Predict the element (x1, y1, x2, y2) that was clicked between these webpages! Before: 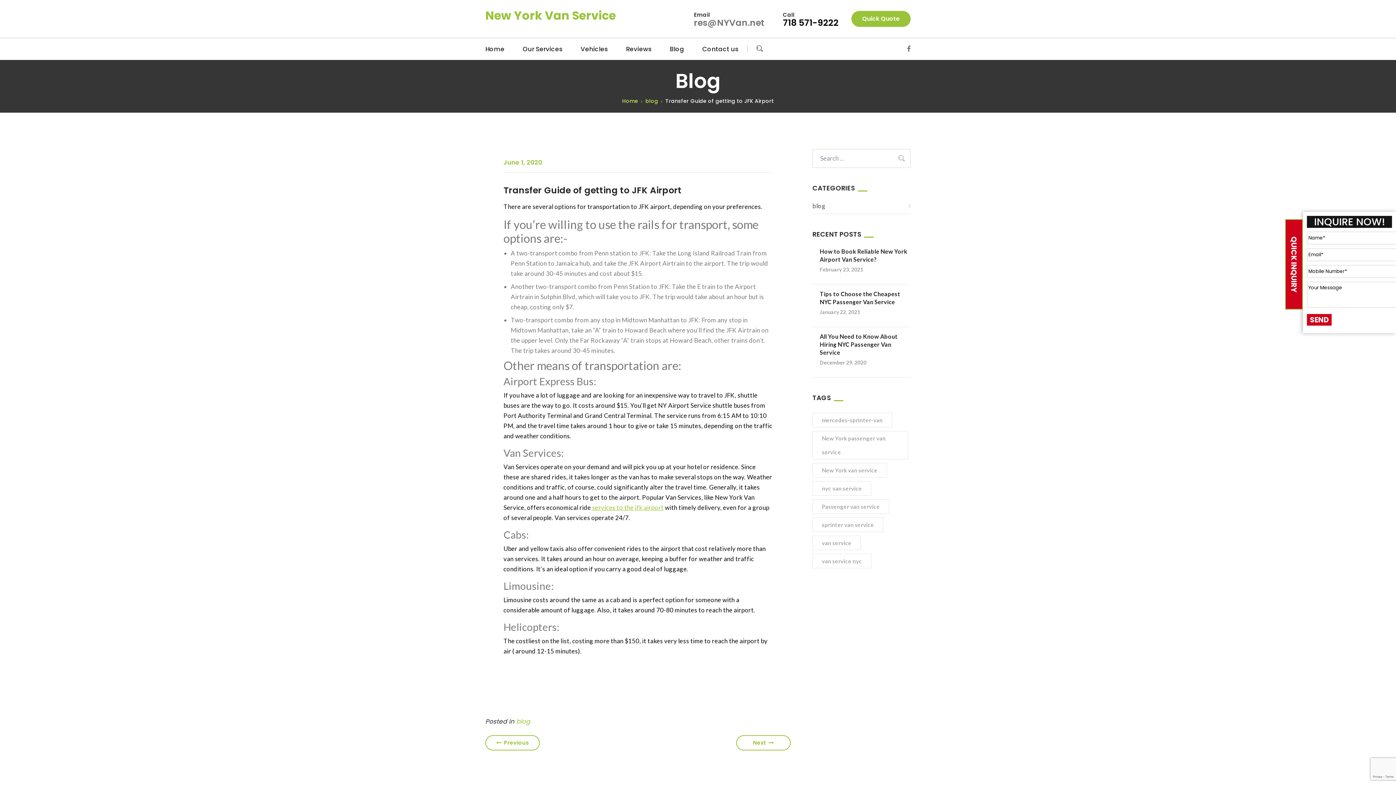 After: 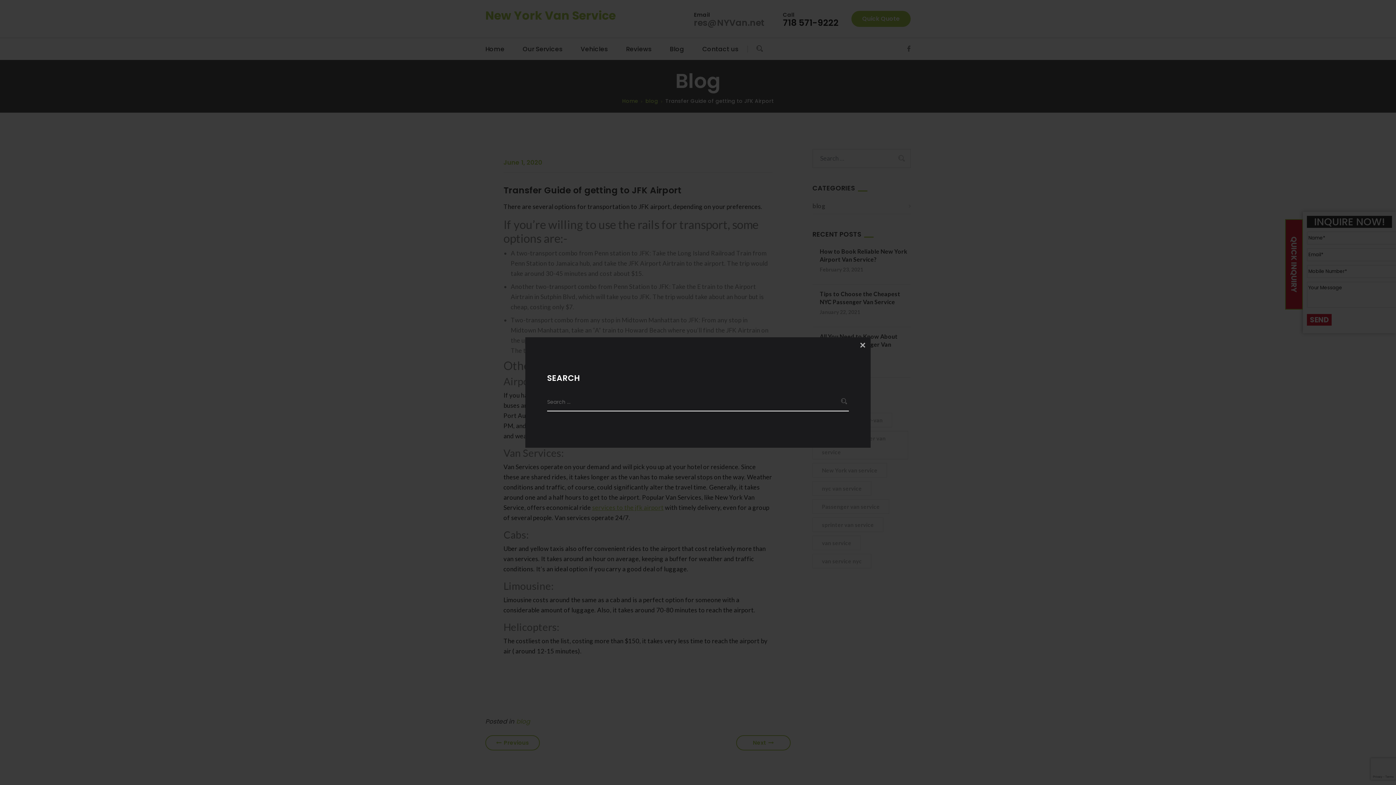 Action: bbox: (756, 44, 763, 53)